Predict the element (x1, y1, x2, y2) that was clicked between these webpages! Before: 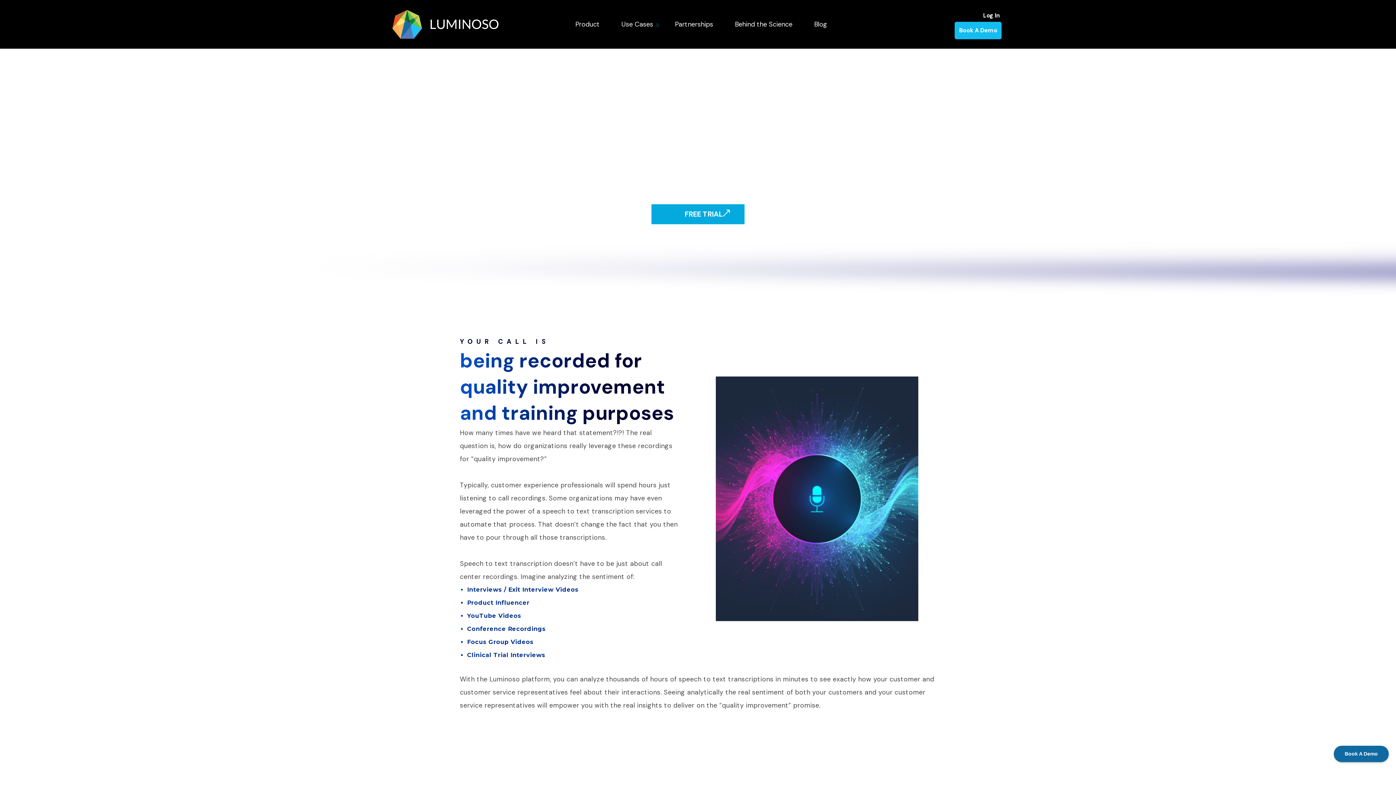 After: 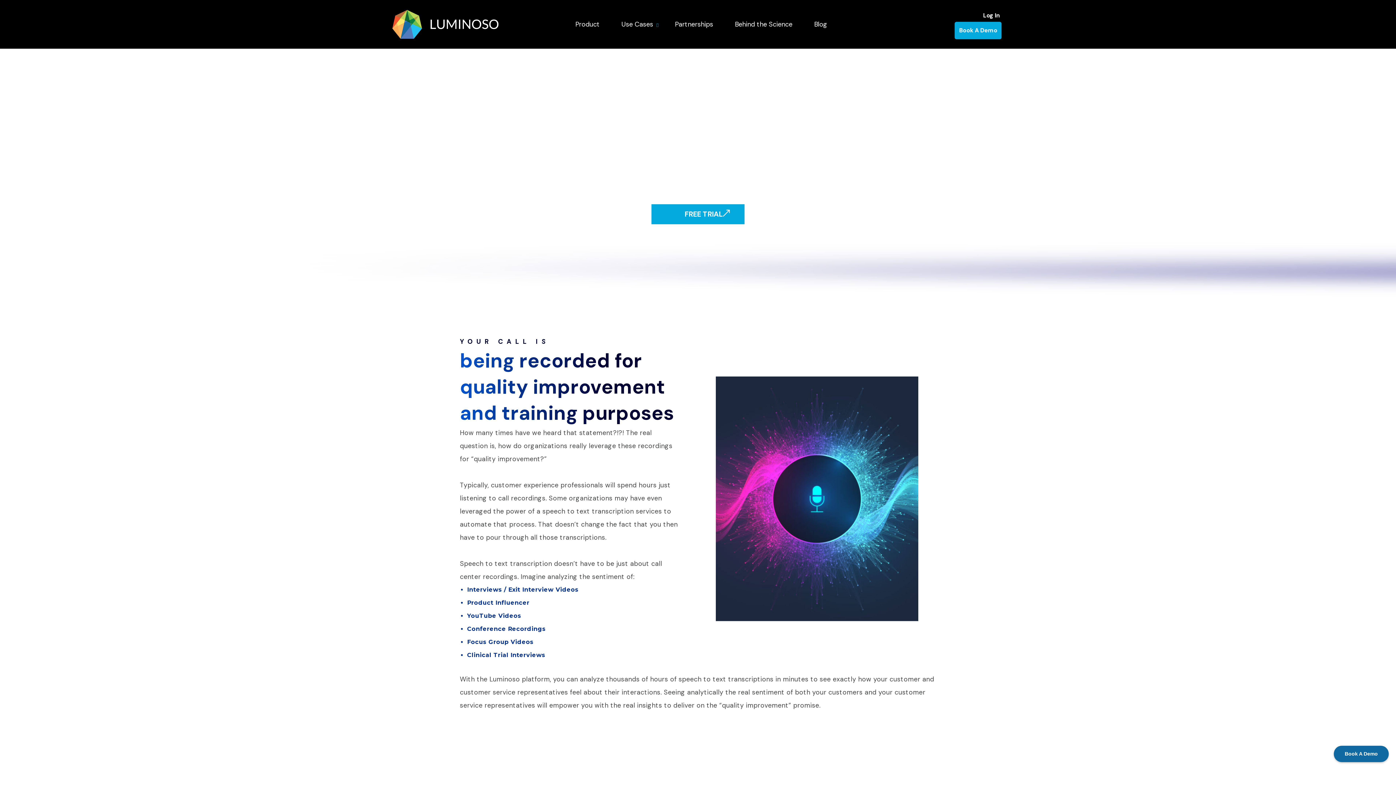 Action: bbox: (955, 21, 1001, 39) label: Book A Demo